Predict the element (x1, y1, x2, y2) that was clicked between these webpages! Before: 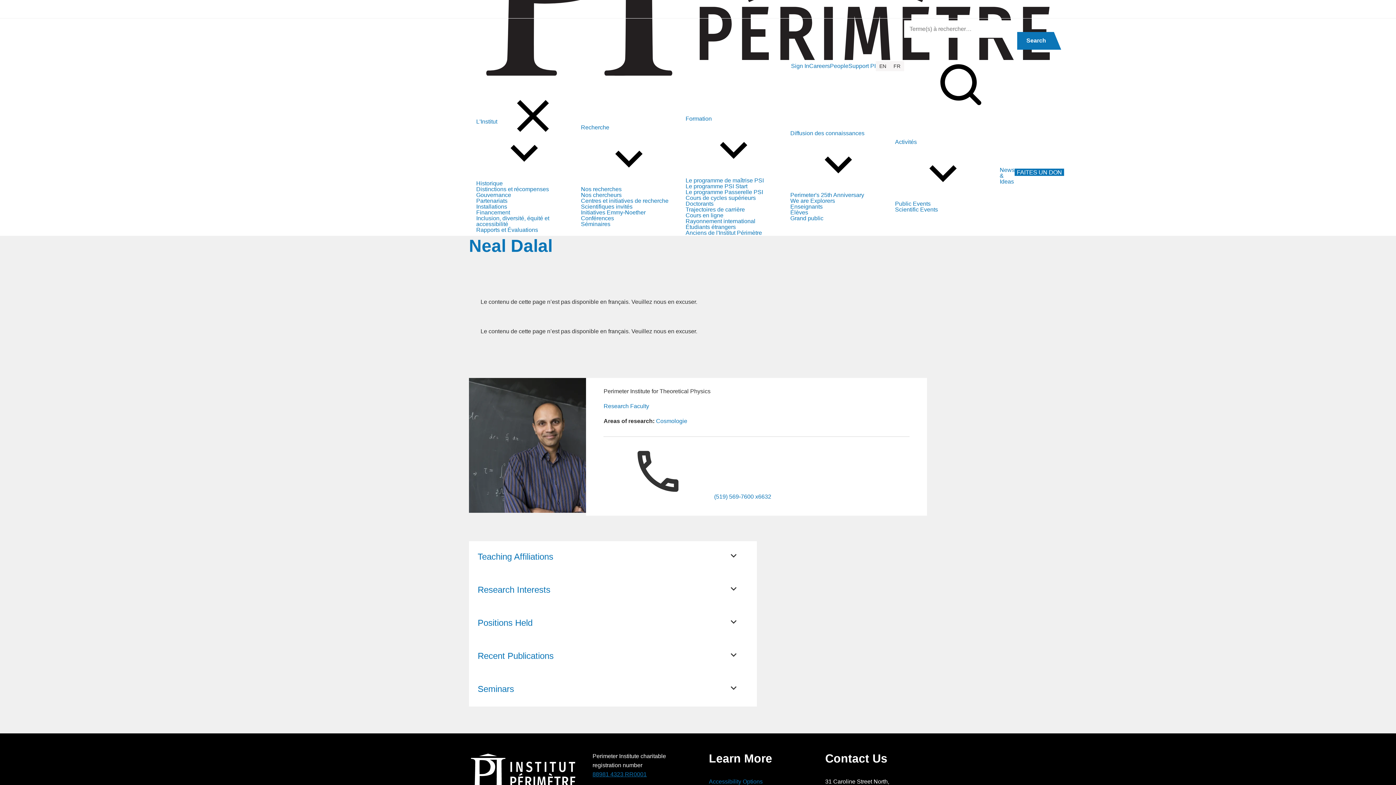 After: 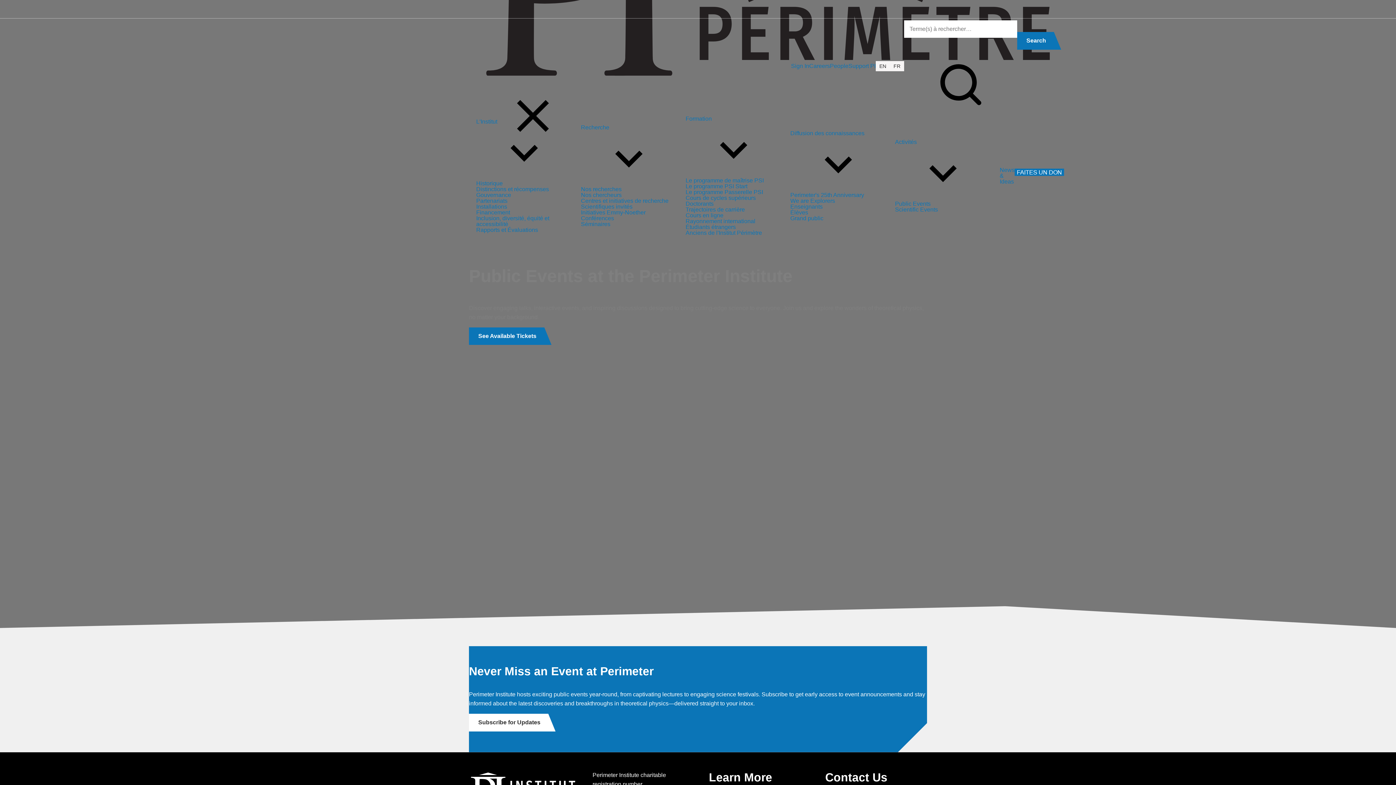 Action: bbox: (895, 138, 917, 145) label: Activités